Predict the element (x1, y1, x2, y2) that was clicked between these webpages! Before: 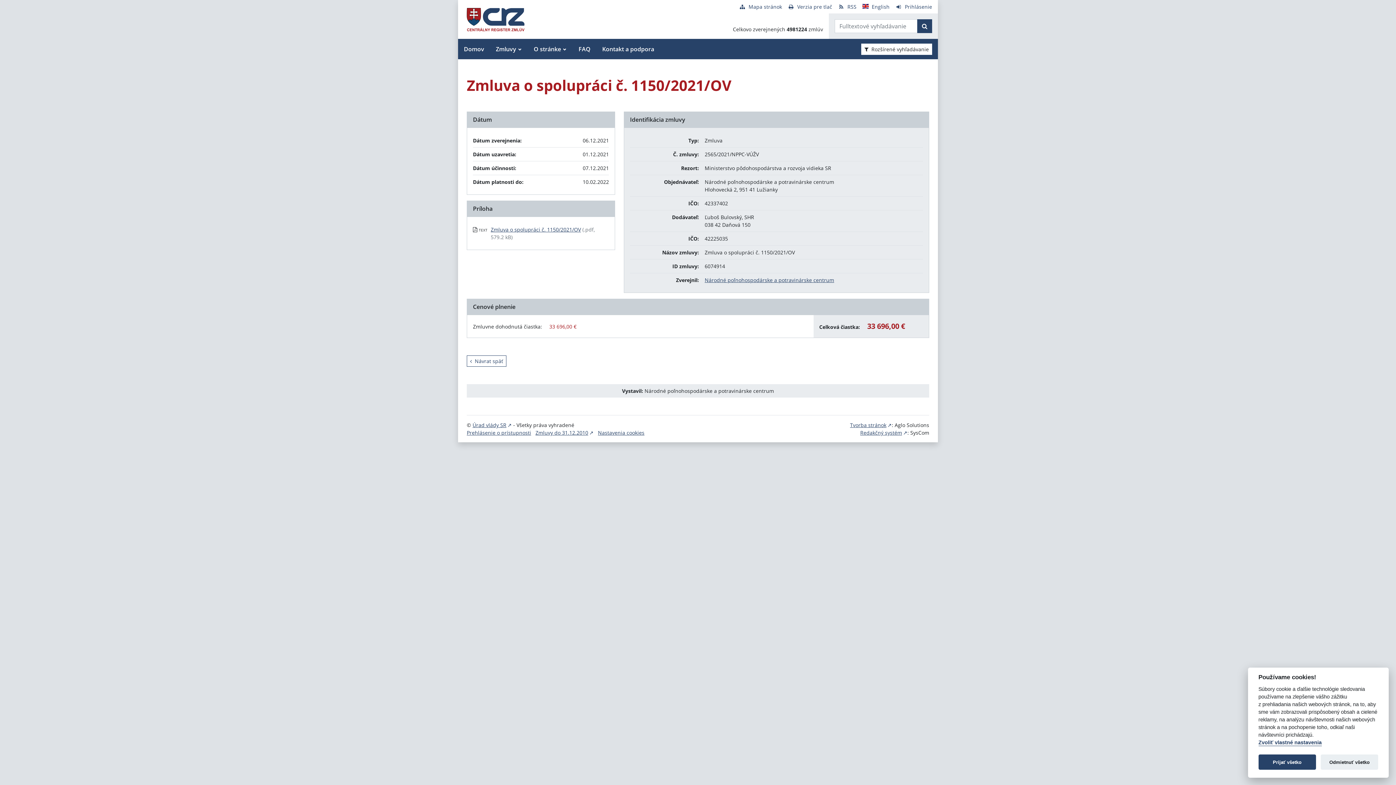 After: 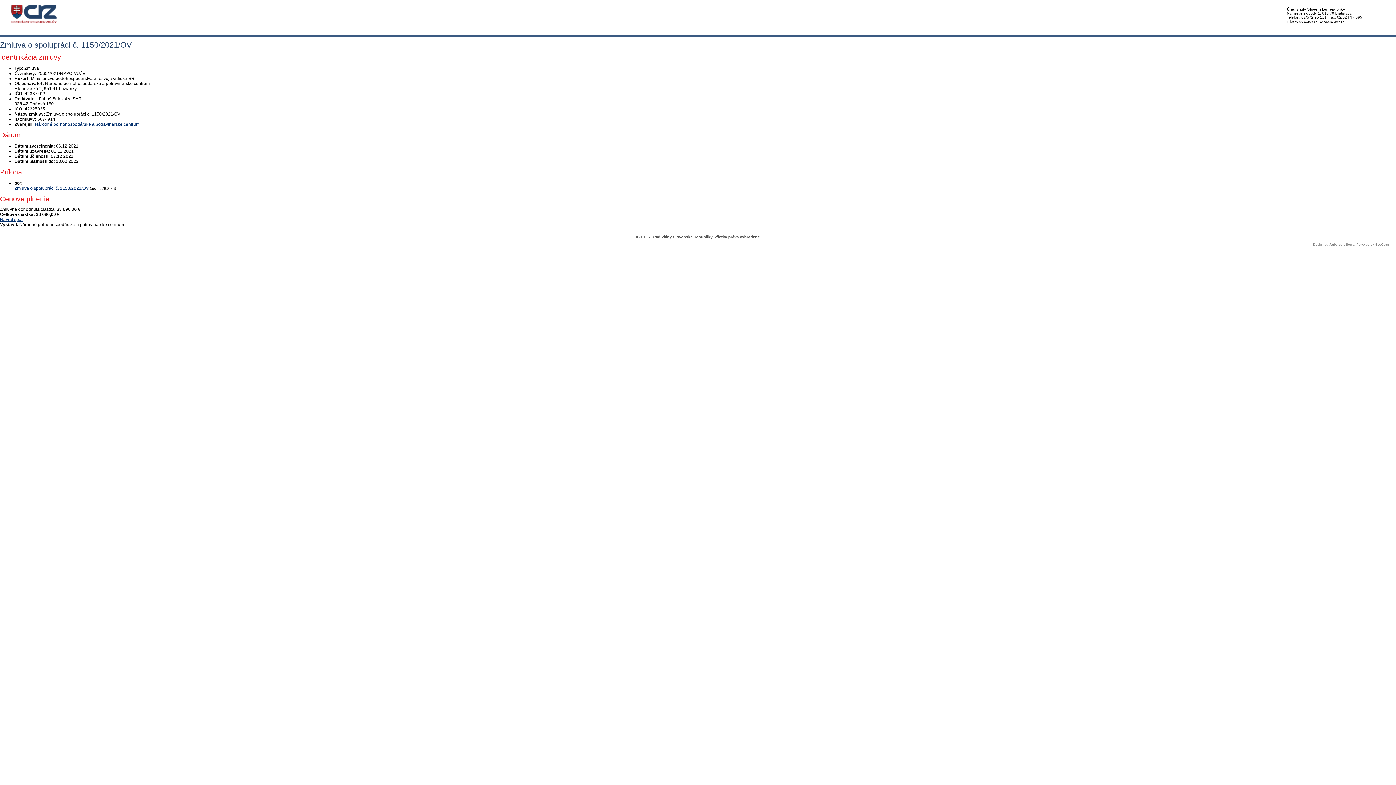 Action: label: Verzia pre tlač bbox: (788, 3, 832, 10)